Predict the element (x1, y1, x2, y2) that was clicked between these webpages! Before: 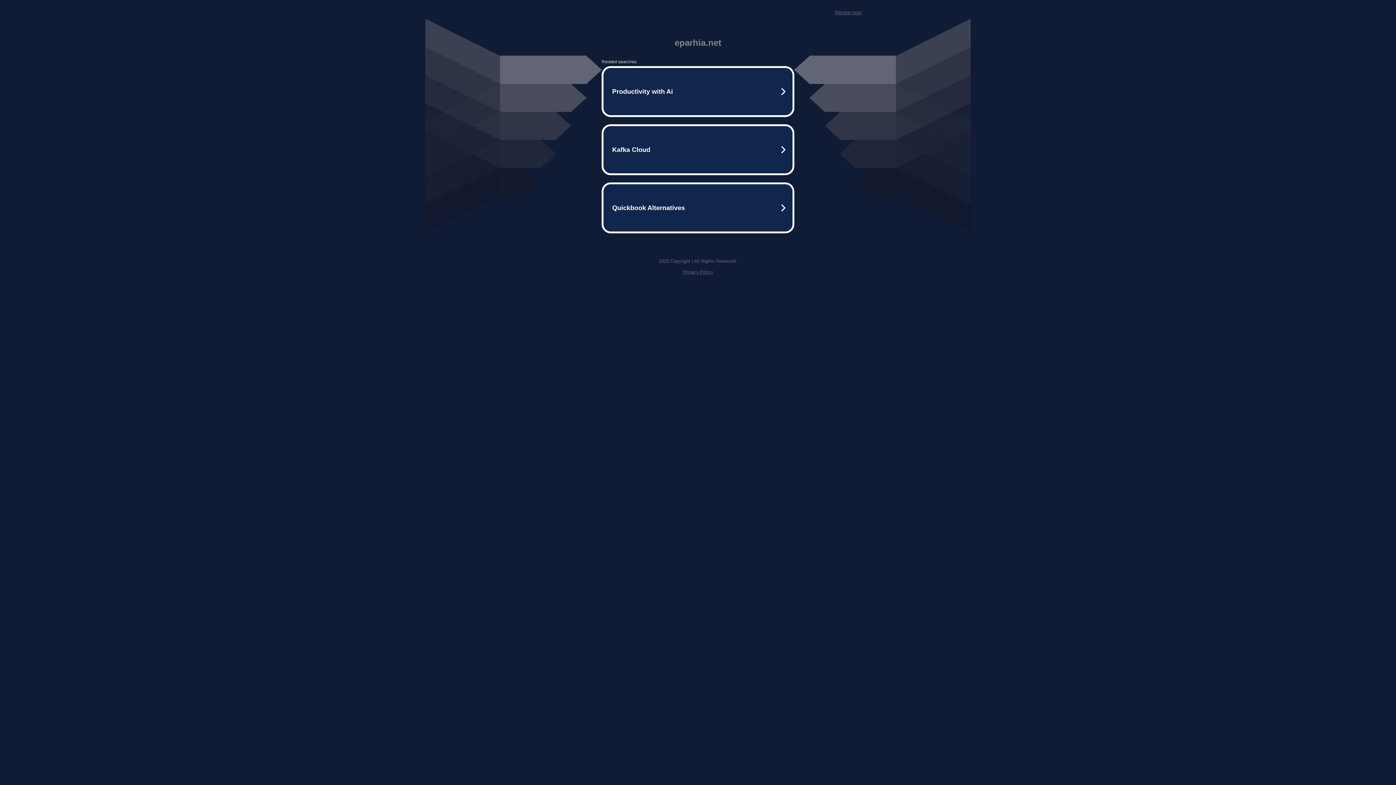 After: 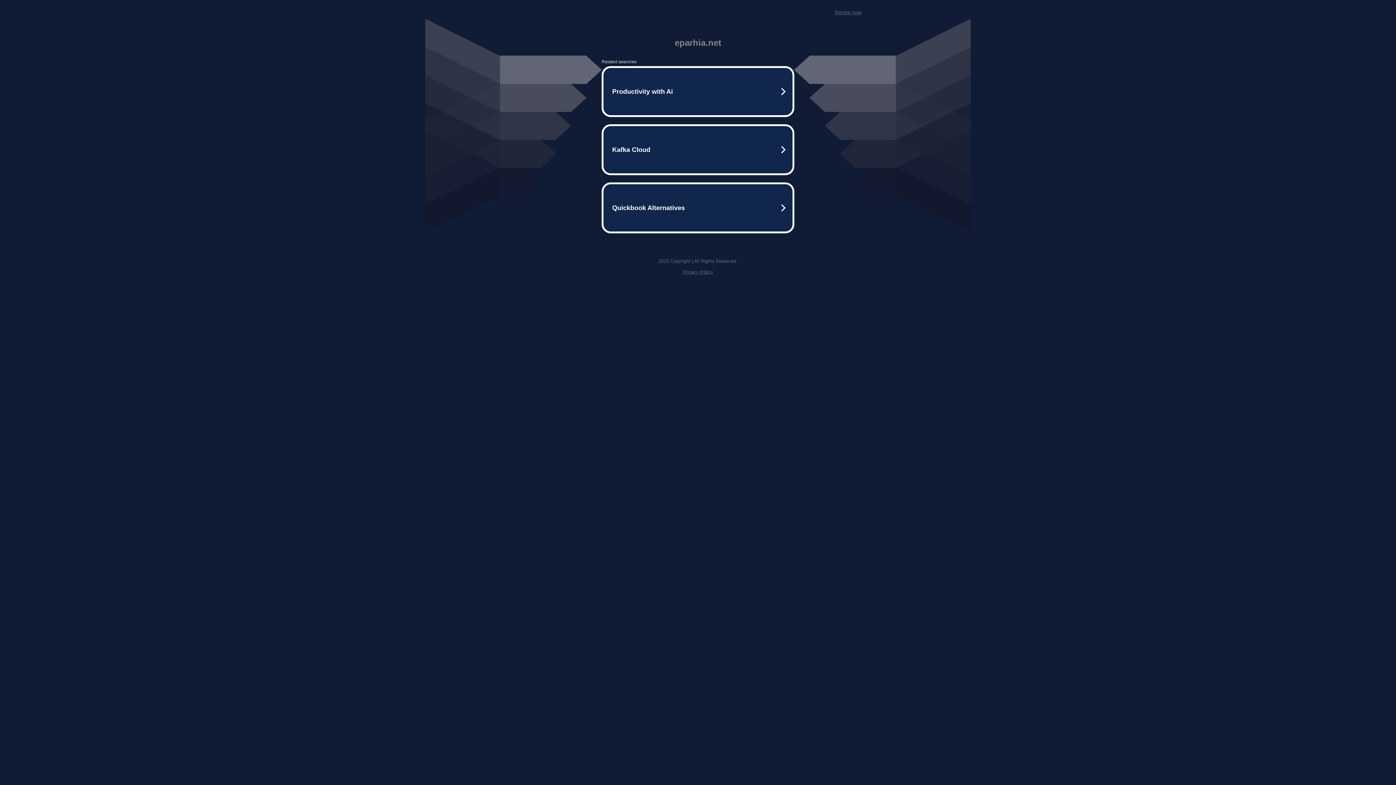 Action: label: Renew now bbox: (834, 9, 861, 15)